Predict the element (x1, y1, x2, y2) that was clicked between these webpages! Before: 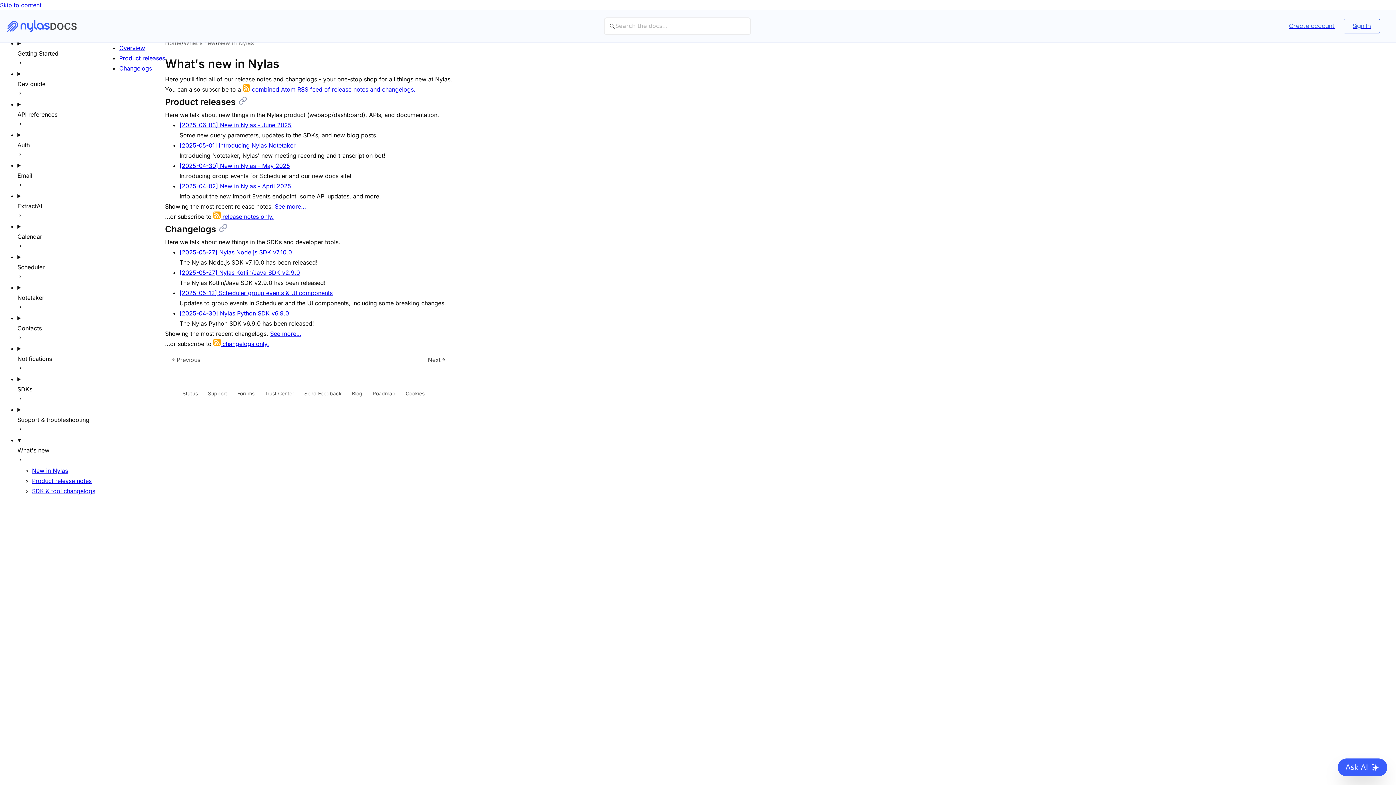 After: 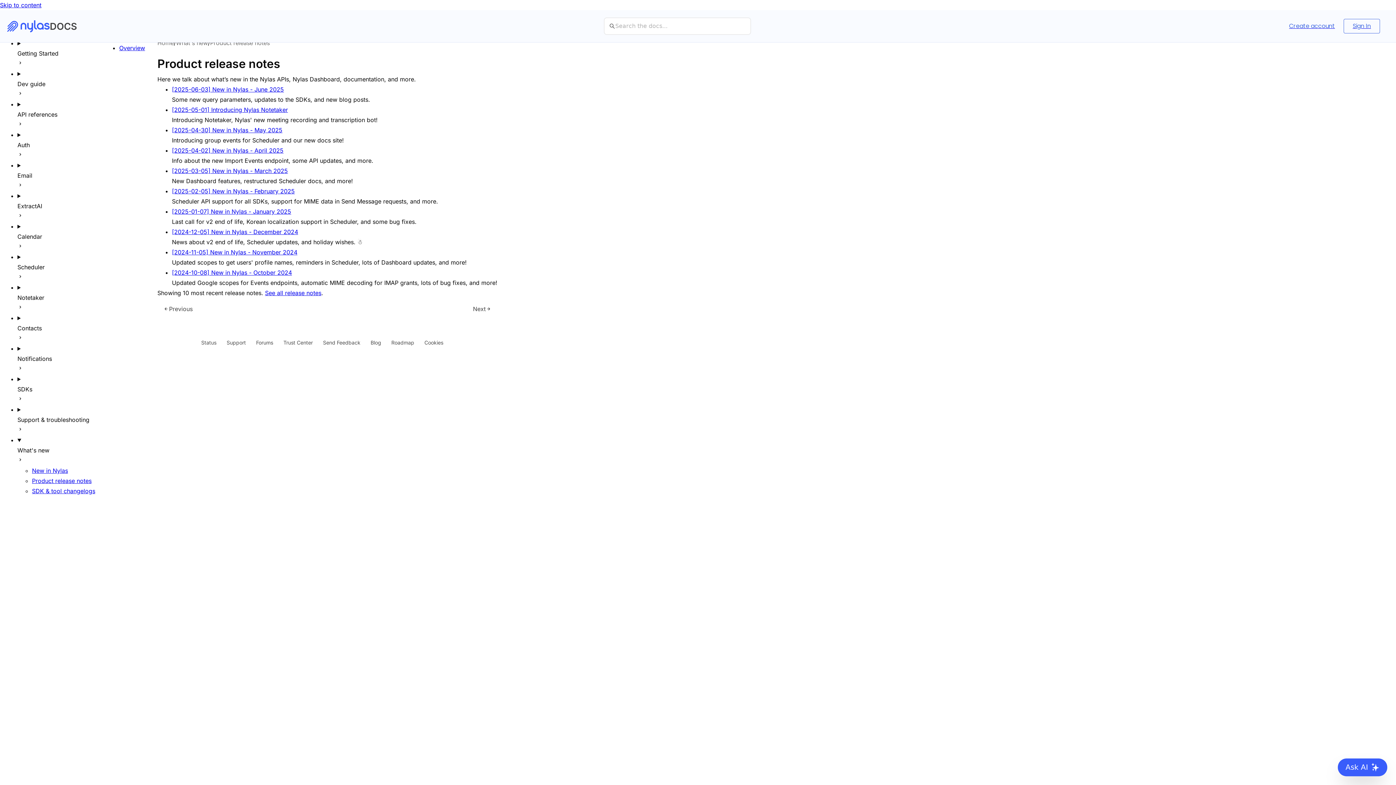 Action: bbox: (311, 349, 452, 370) label: Next